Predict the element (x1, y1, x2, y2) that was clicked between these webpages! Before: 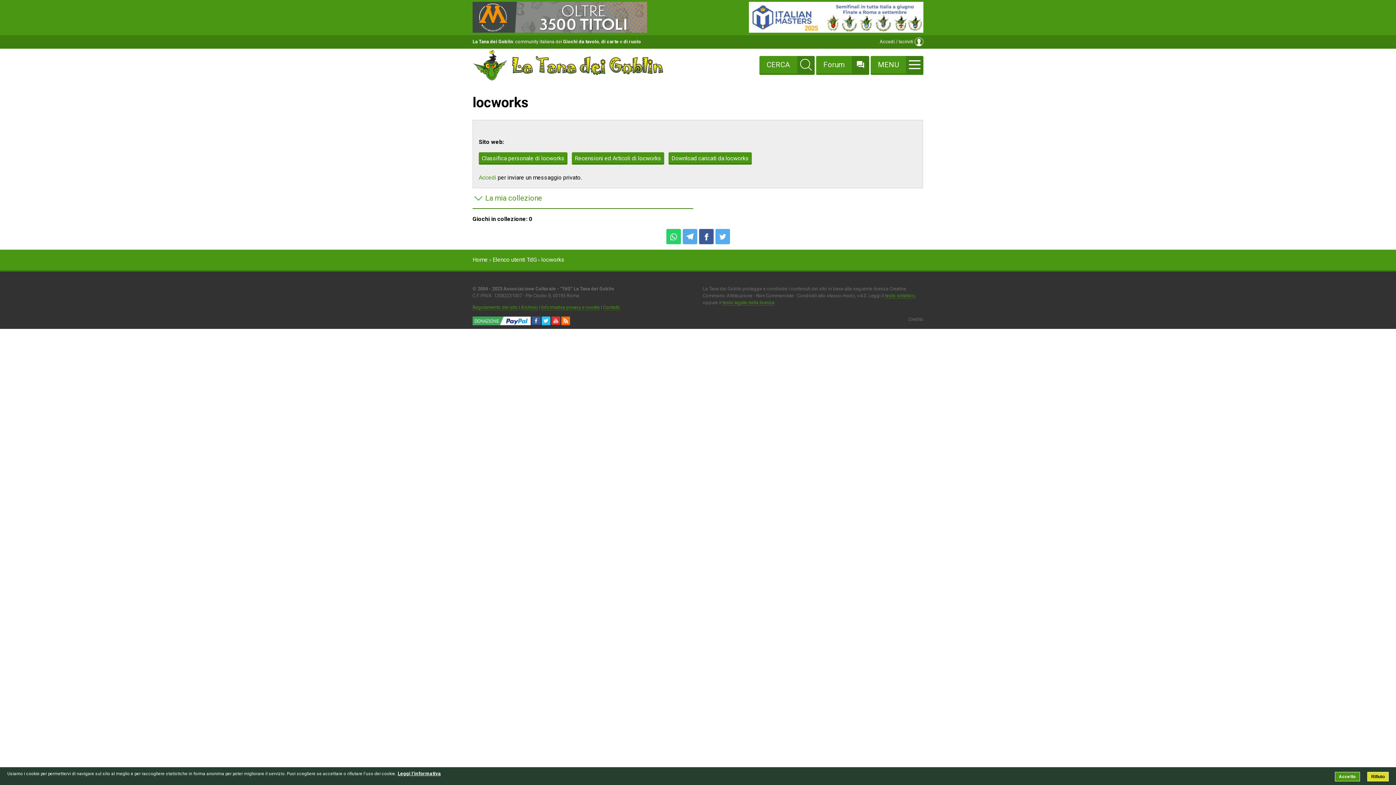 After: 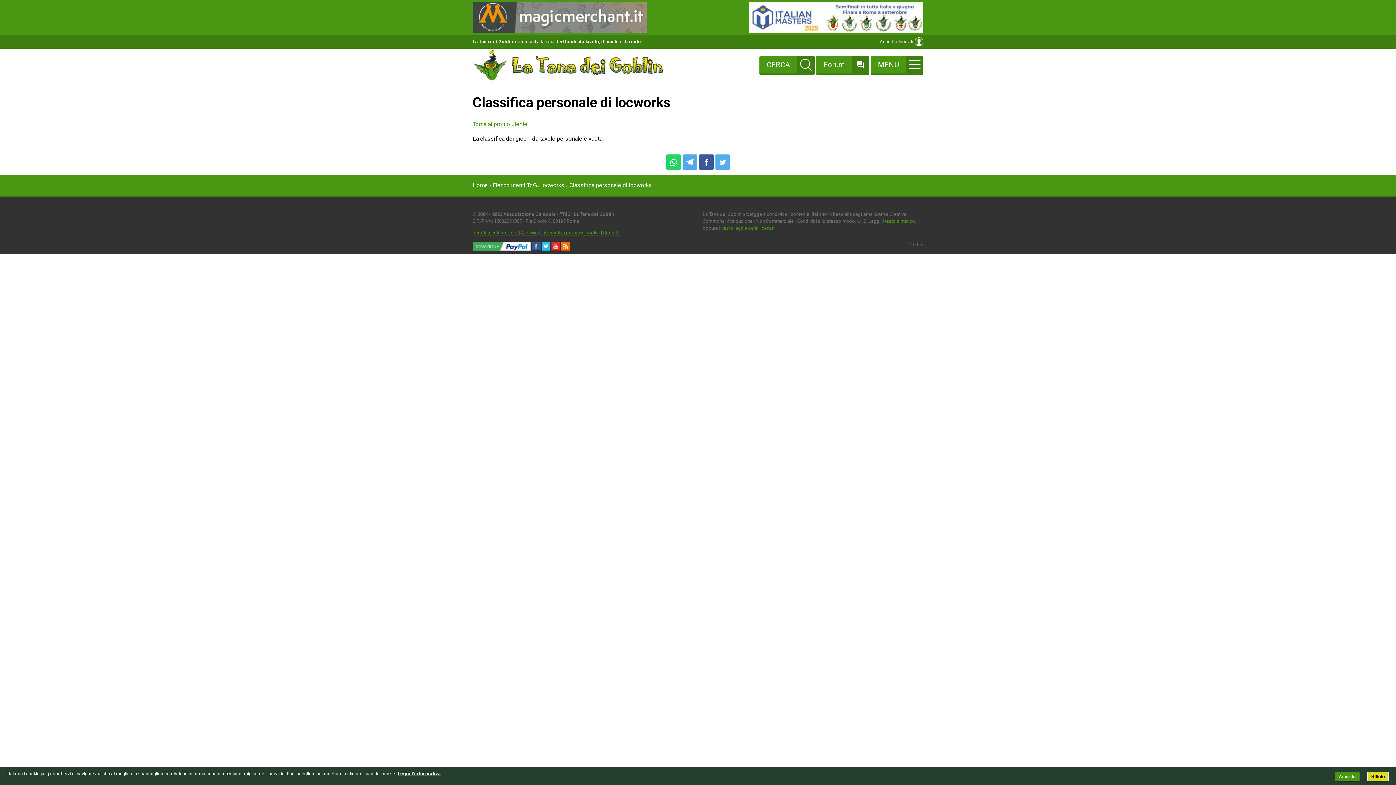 Action: bbox: (478, 152, 567, 164) label: Classifica personale di locworks